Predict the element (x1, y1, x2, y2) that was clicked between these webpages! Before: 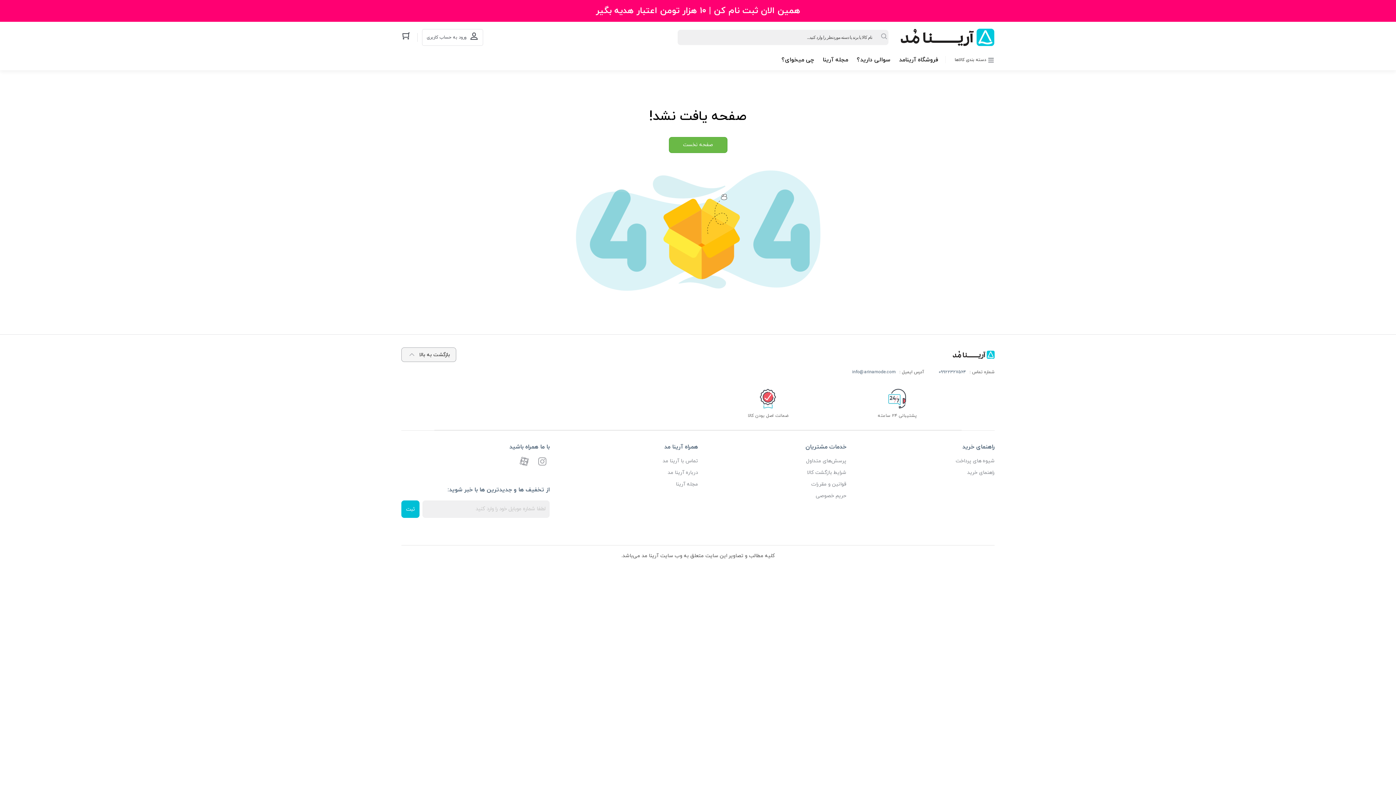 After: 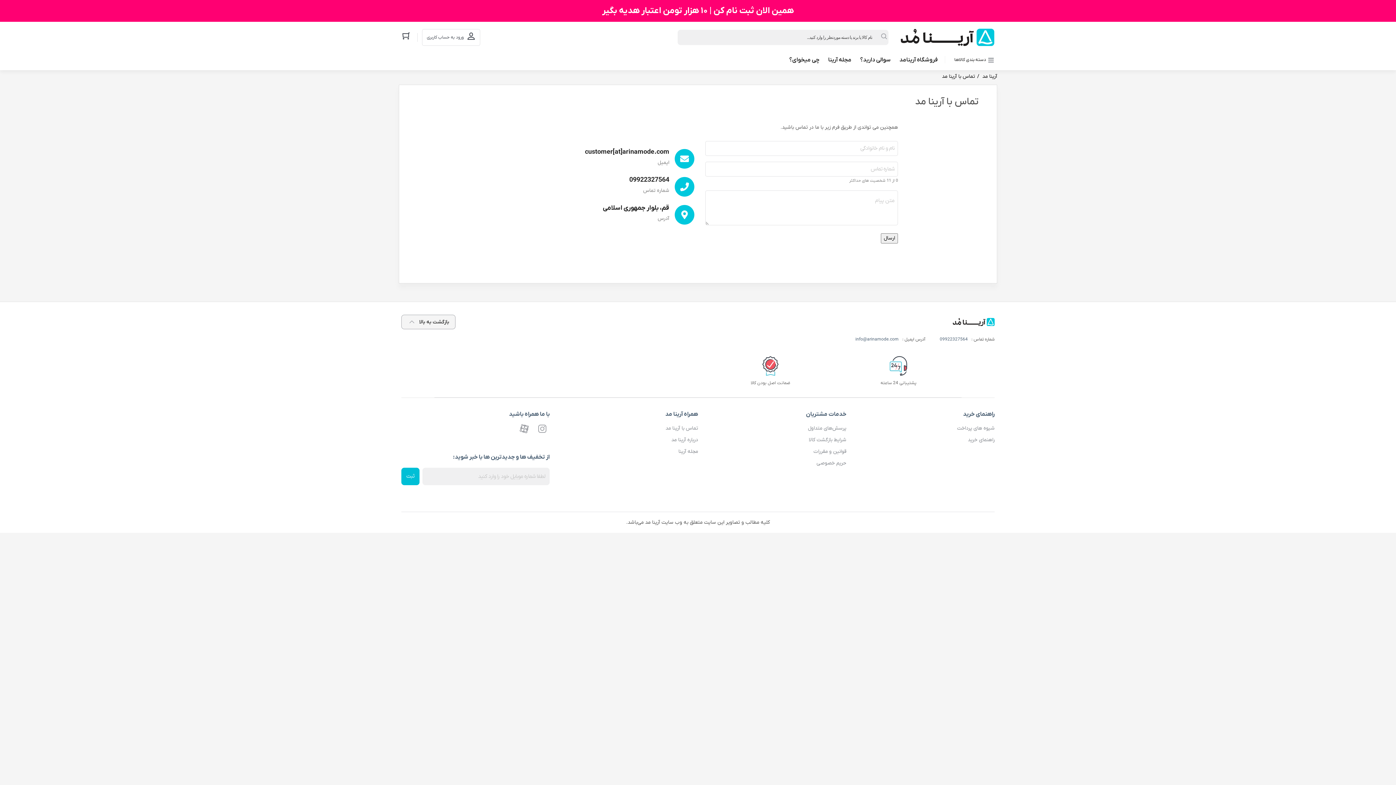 Action: label: 09922327564 bbox: (938, 365, 966, 378)